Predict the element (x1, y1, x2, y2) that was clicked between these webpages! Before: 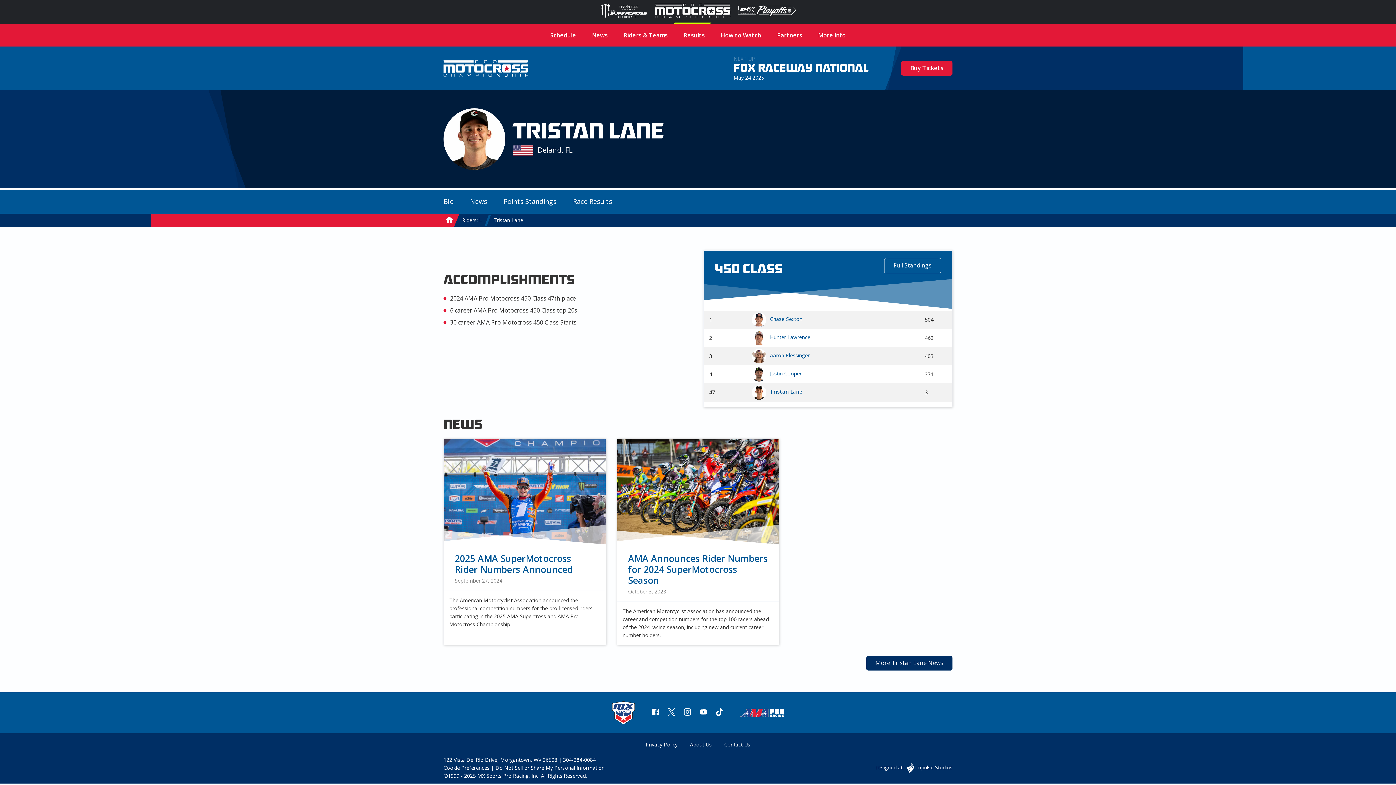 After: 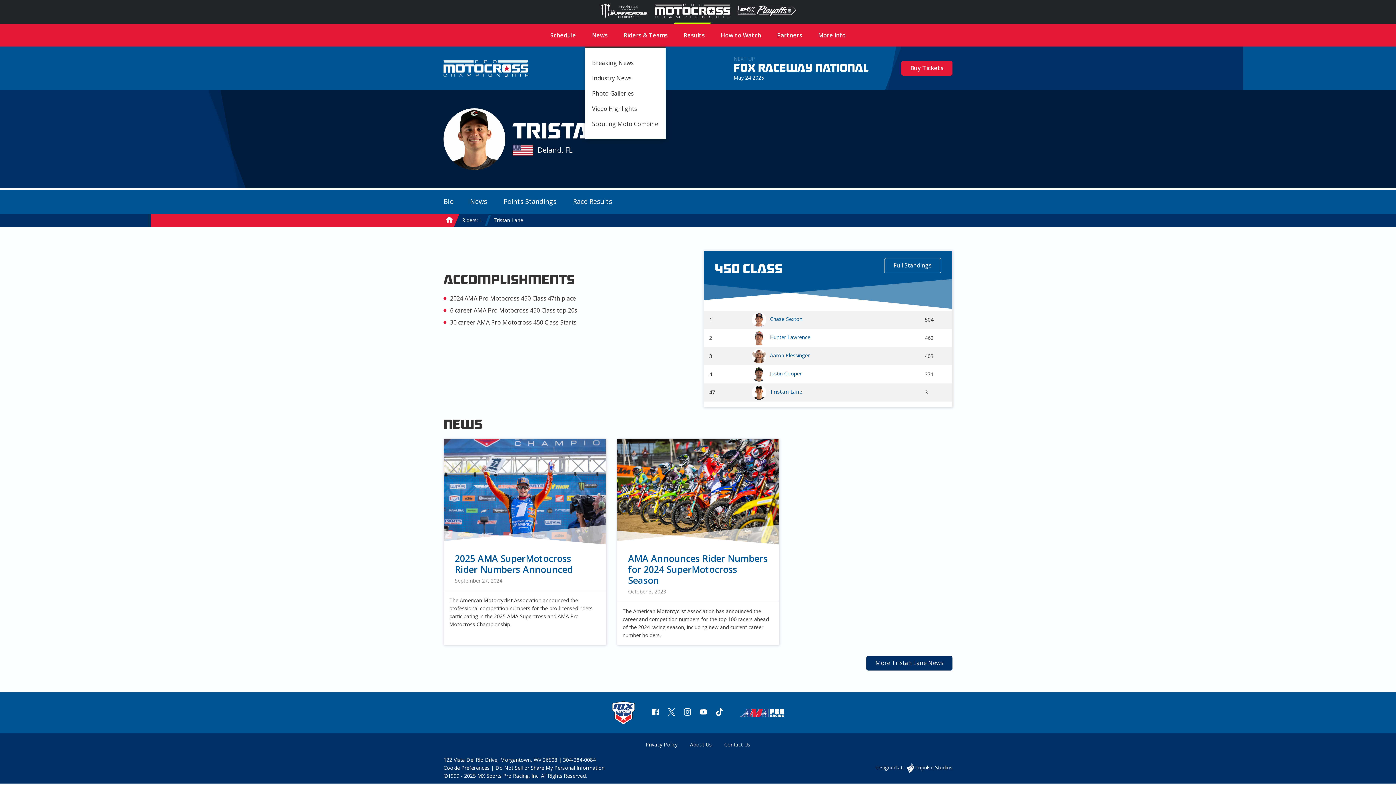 Action: label: News bbox: (584, 24, 615, 46)